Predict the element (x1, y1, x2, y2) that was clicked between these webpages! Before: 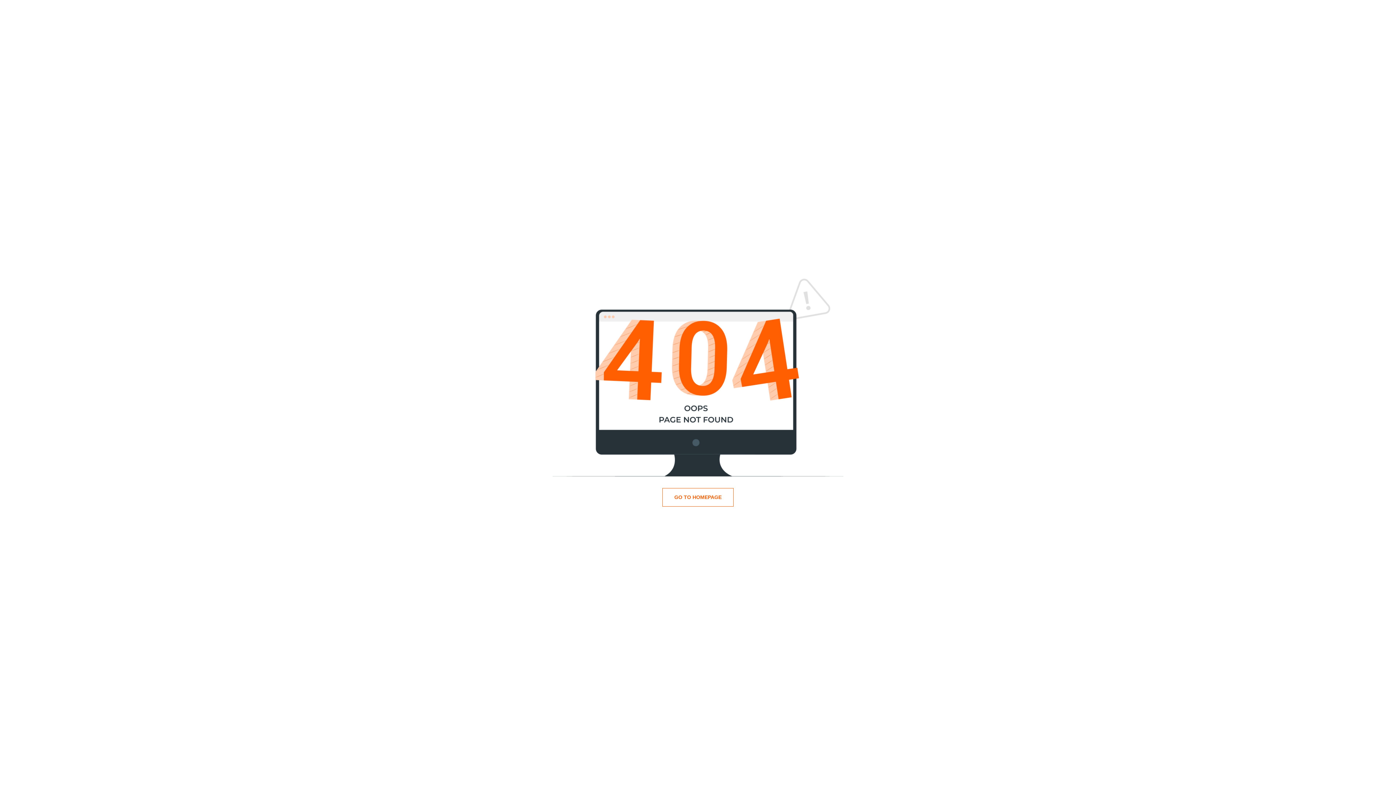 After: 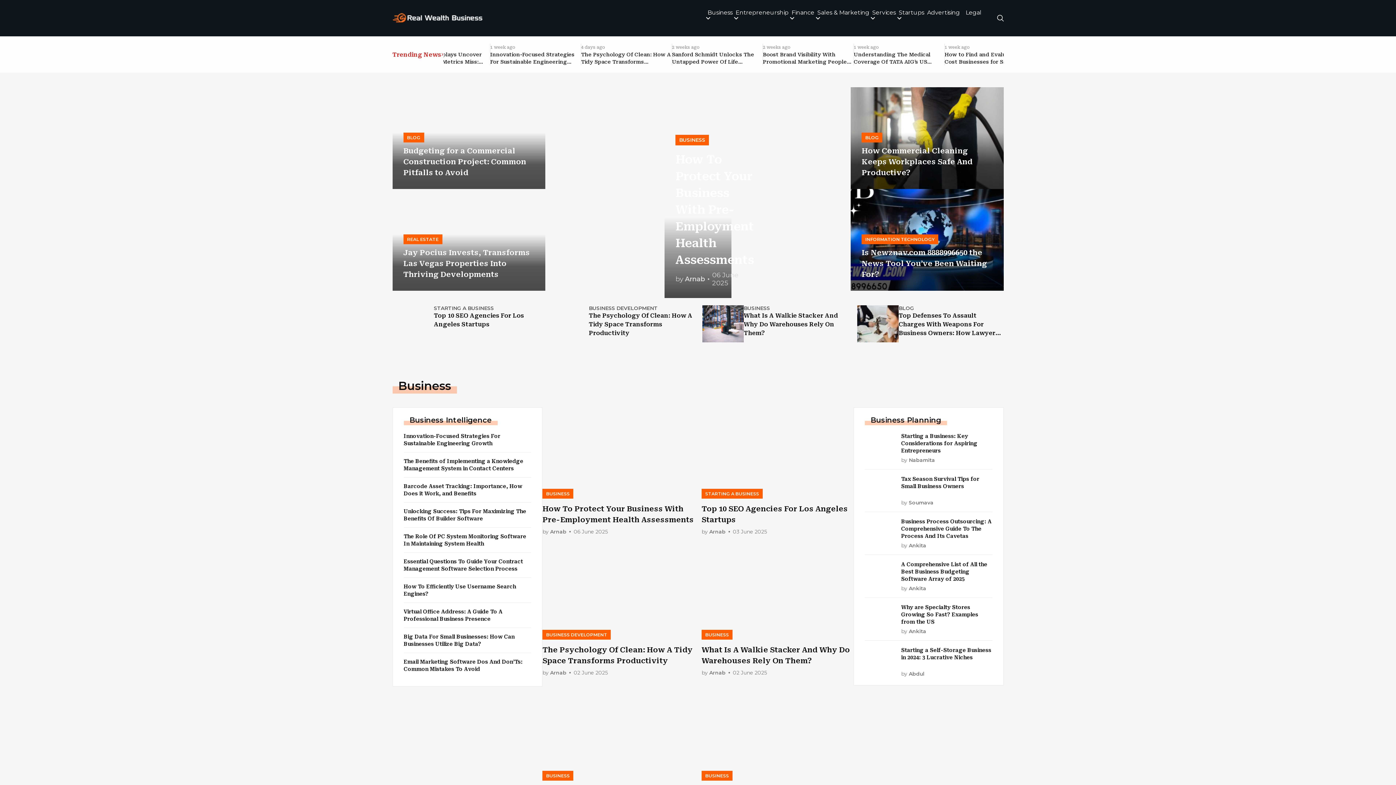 Action: bbox: (662, 488, 733, 506) label: GO TO HOMEPAGE